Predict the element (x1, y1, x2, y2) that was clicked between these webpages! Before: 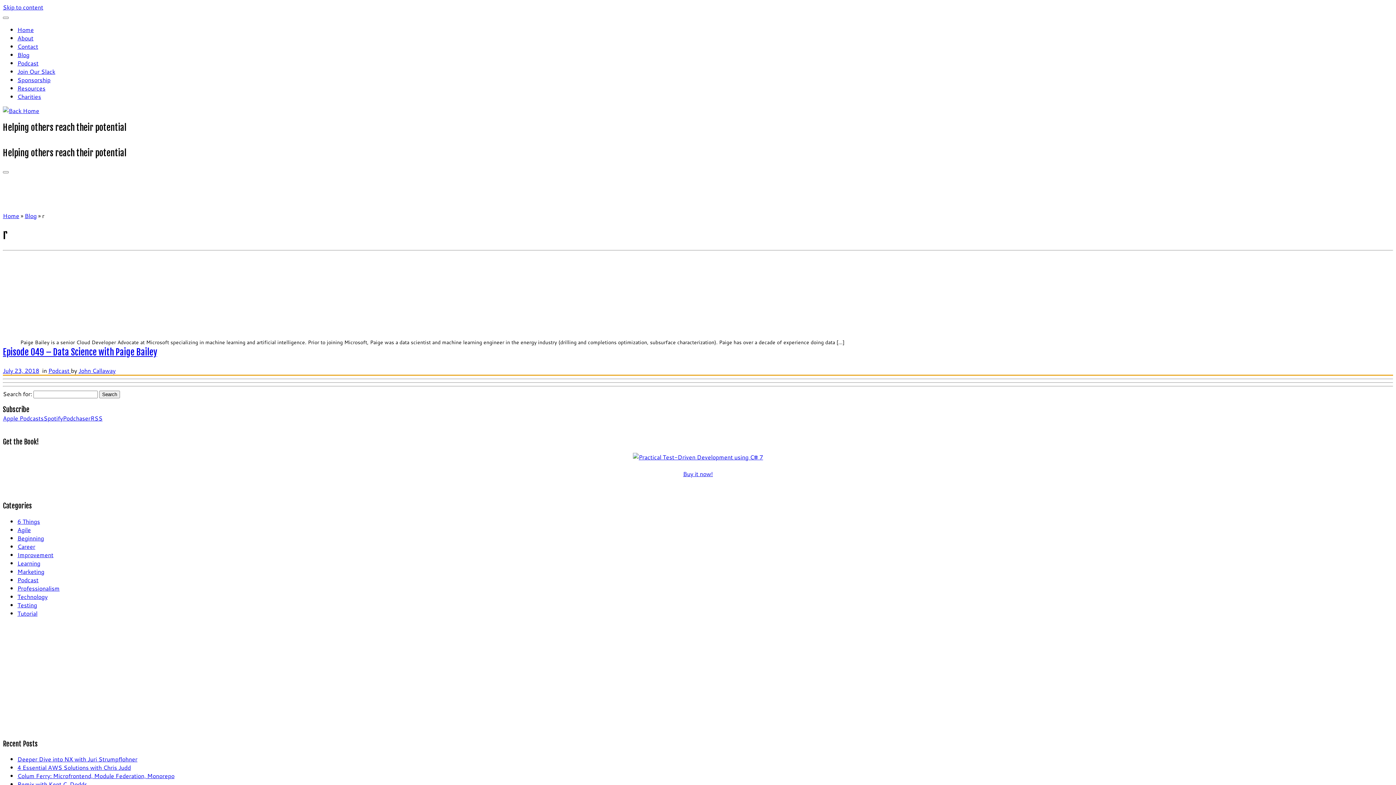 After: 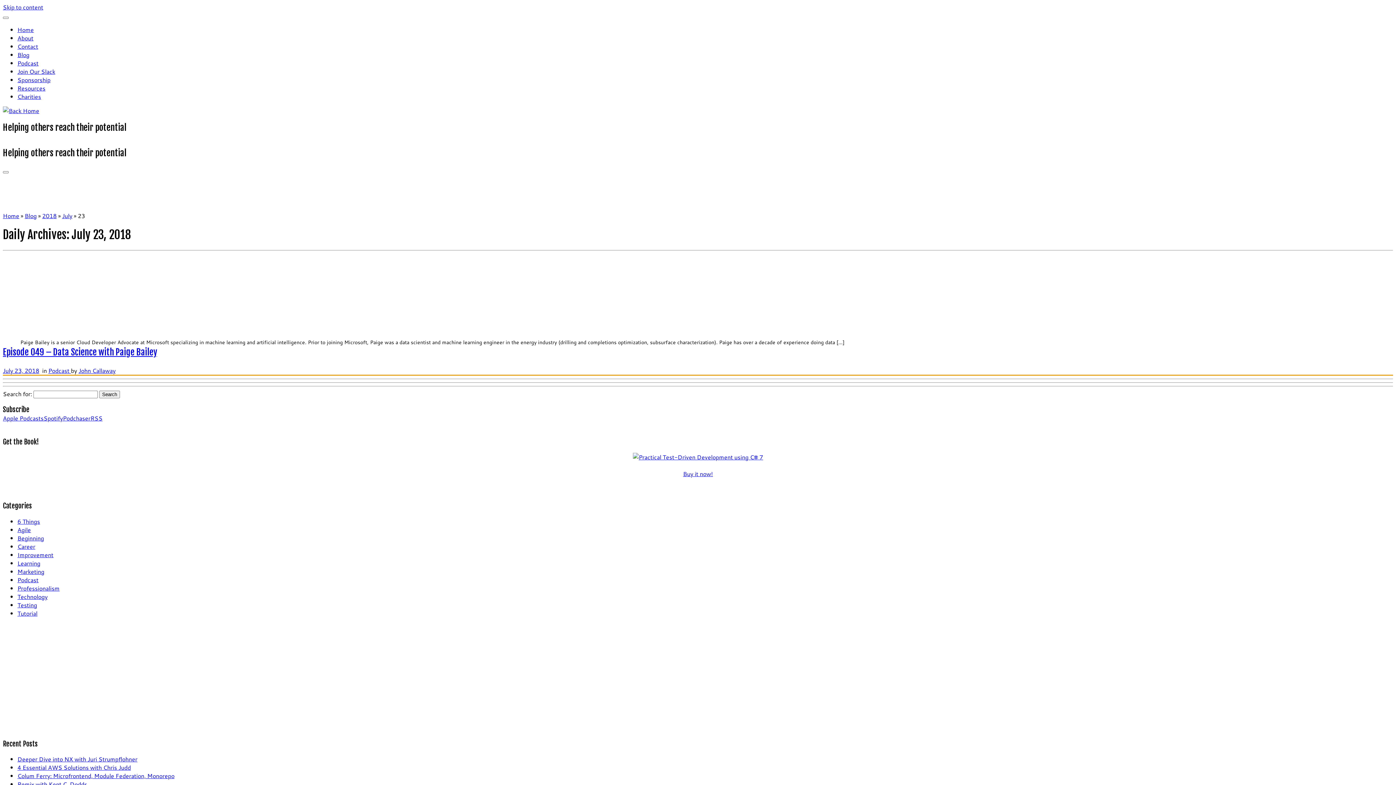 Action: label: July 23, 2018 bbox: (2, 366, 39, 375)